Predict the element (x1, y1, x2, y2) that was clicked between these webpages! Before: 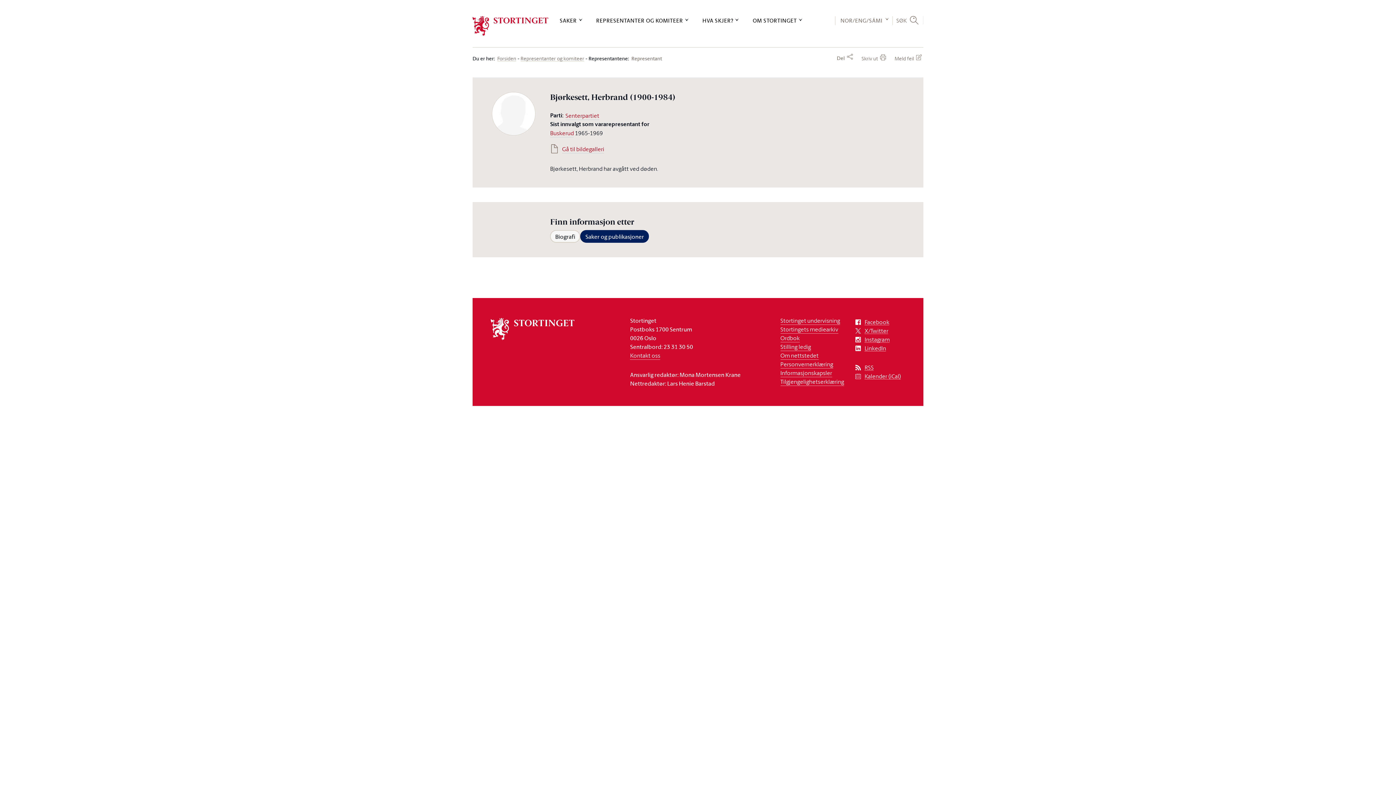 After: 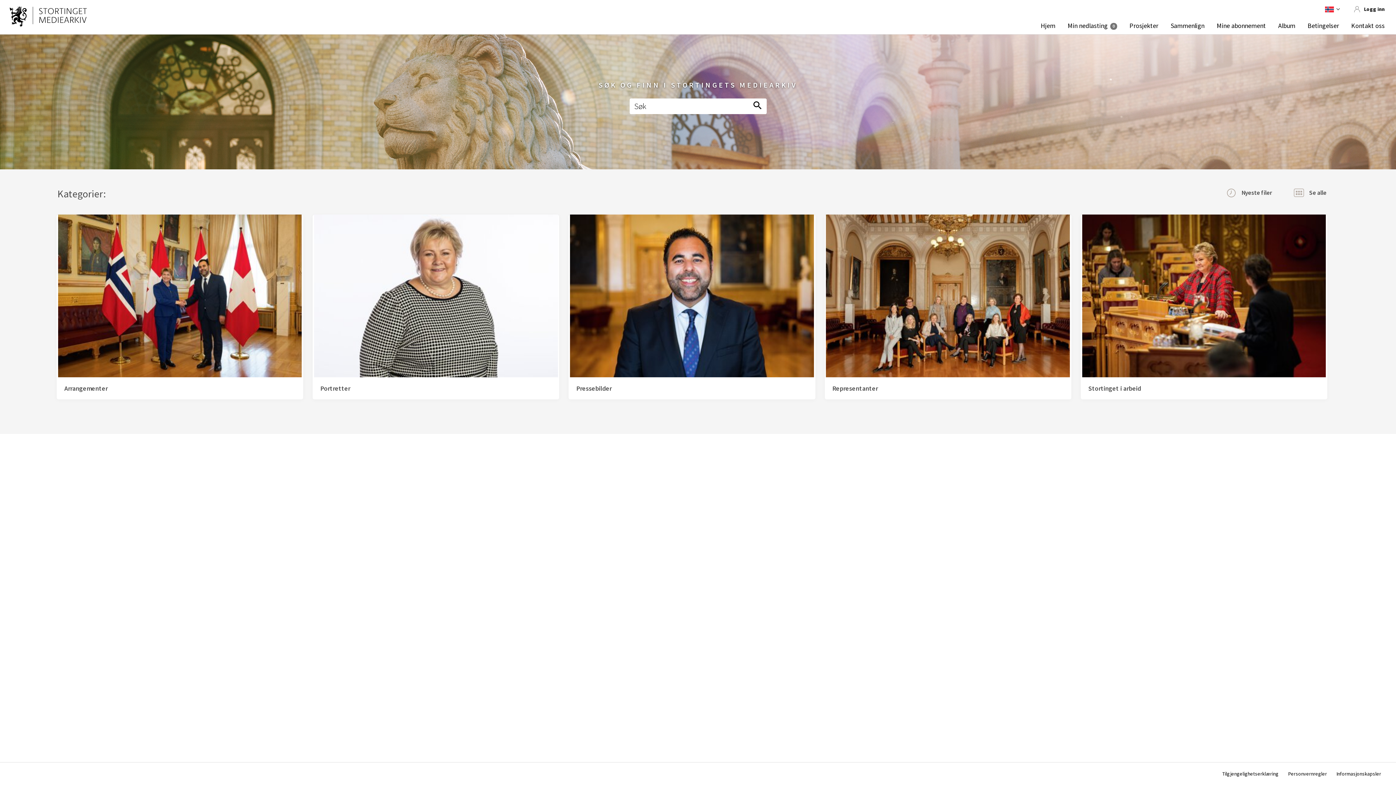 Action: label: Stortingets mediearkiv bbox: (780, 325, 838, 333)